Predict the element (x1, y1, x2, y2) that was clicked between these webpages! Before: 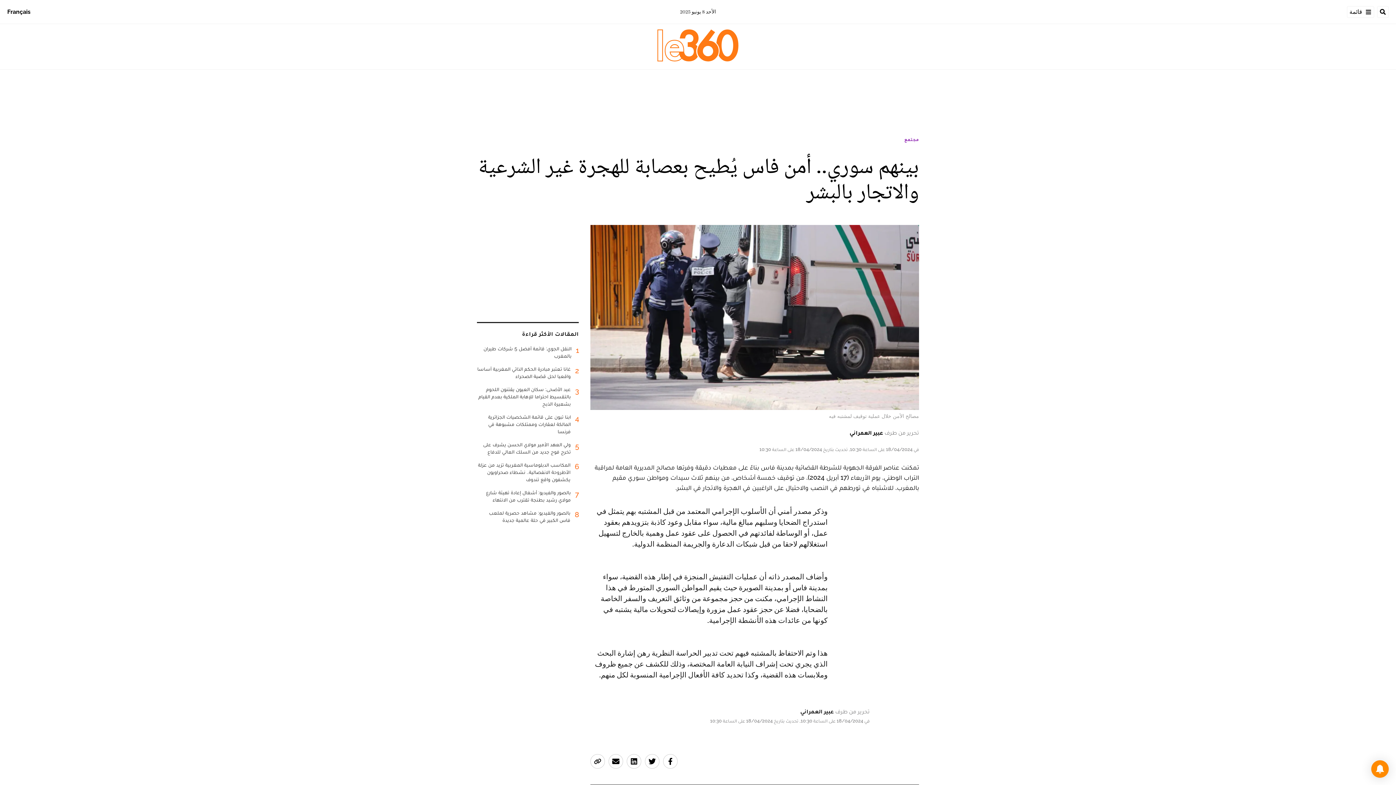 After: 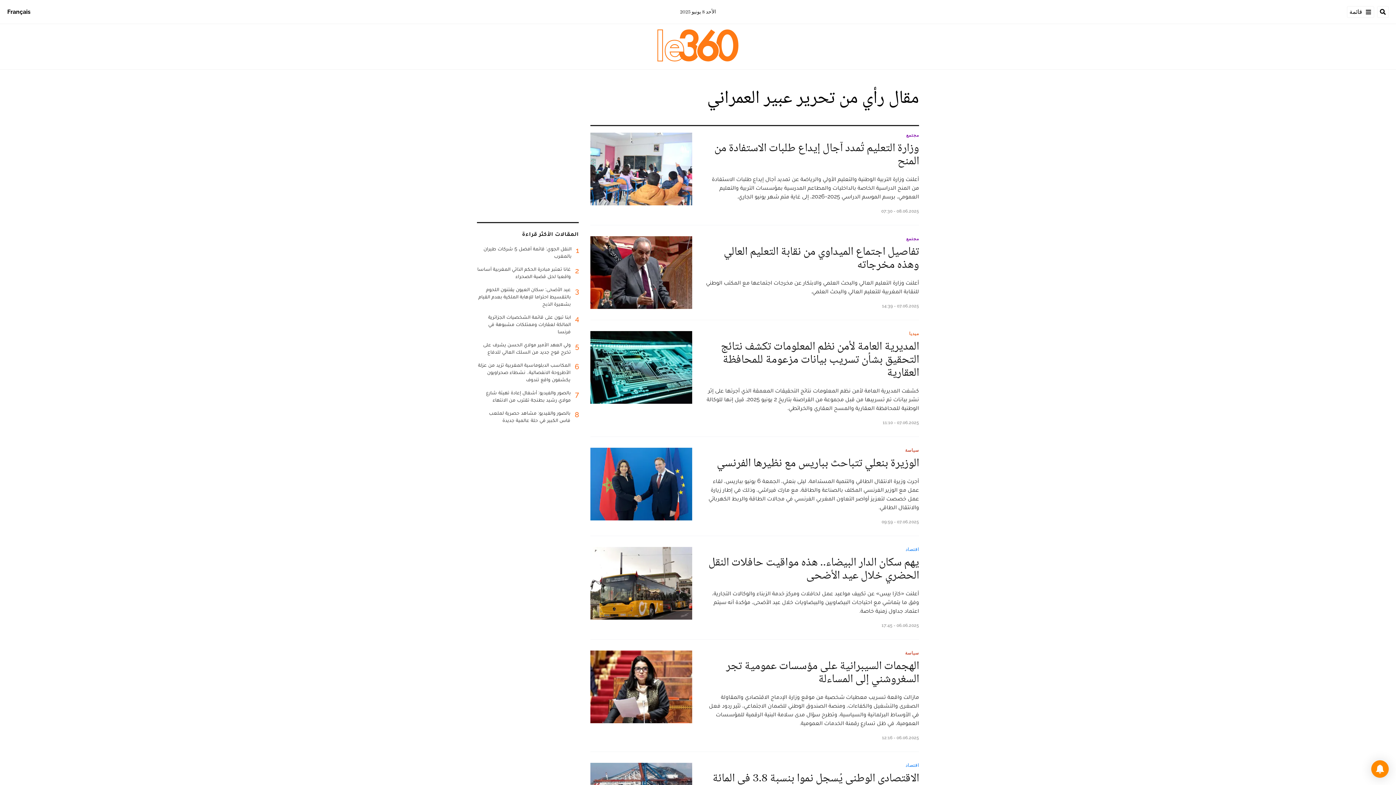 Action: label: عبير العمراني bbox: (800, 708, 833, 715)